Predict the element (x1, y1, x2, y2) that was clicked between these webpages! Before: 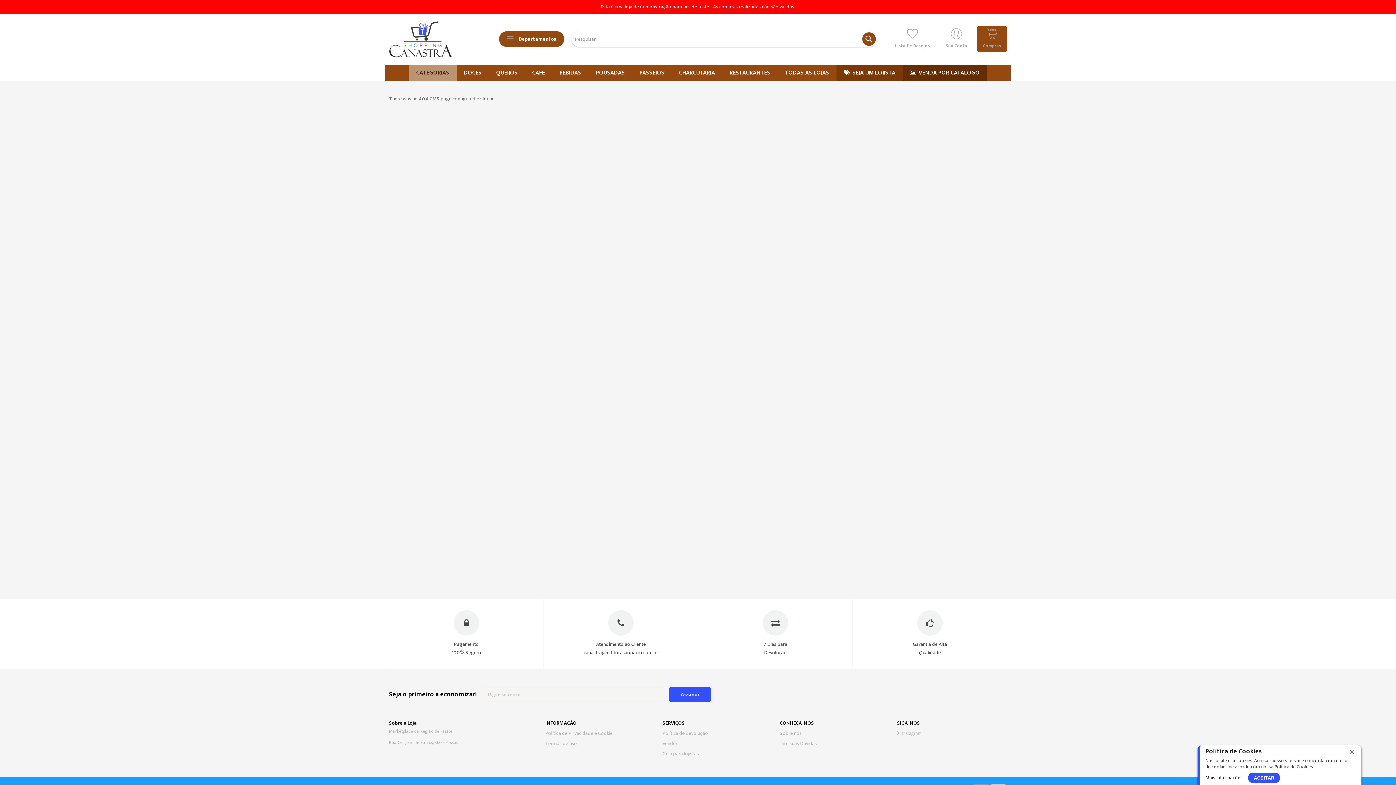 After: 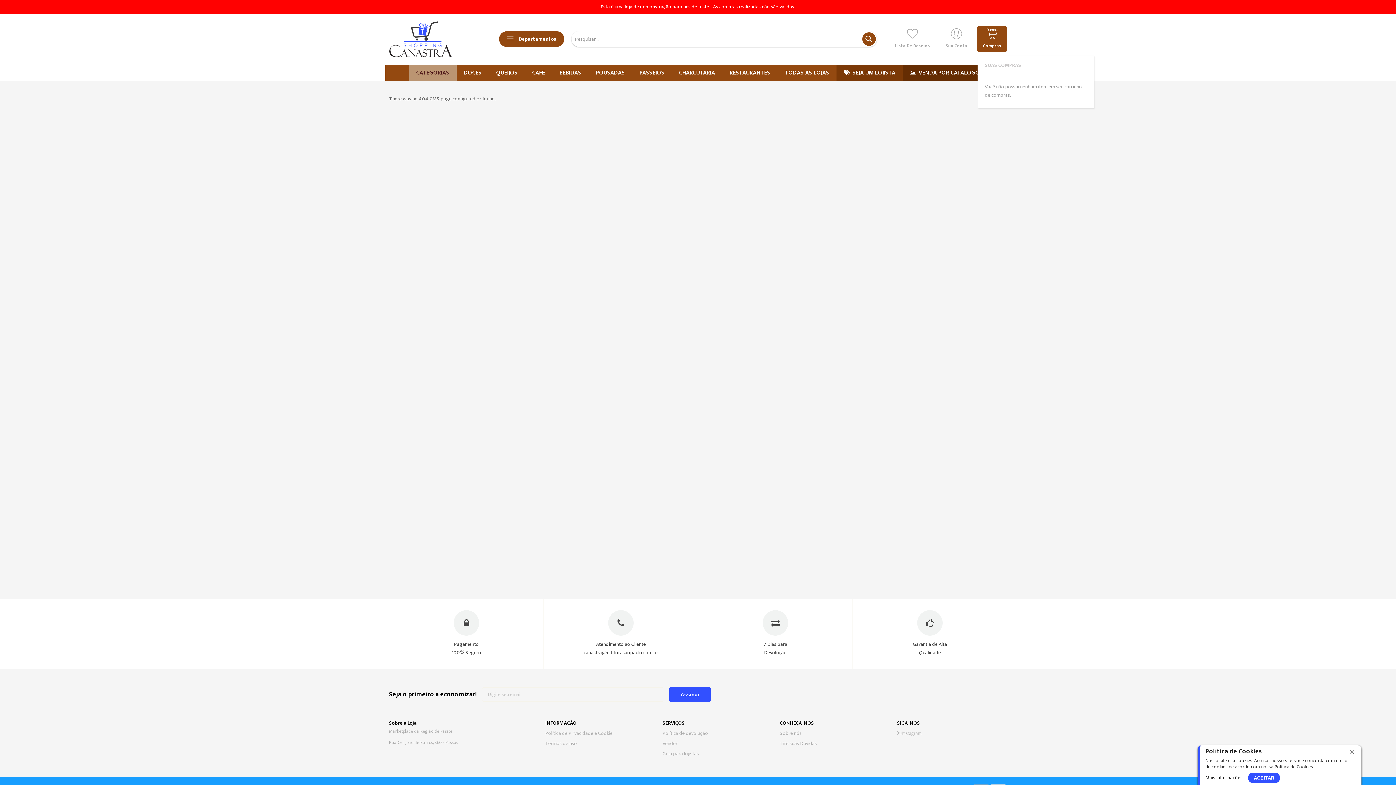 Action: label: Compras bbox: (977, 27, 1006, 52)